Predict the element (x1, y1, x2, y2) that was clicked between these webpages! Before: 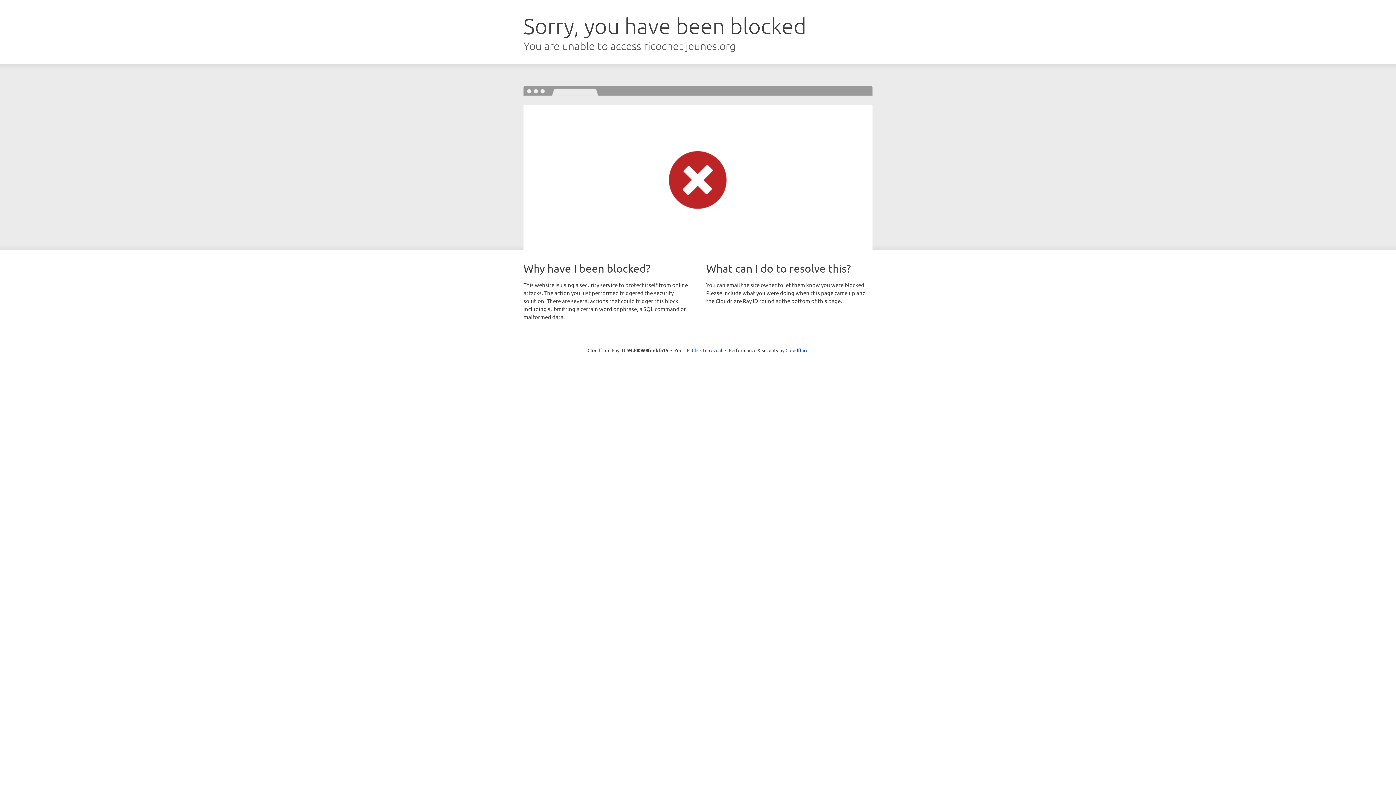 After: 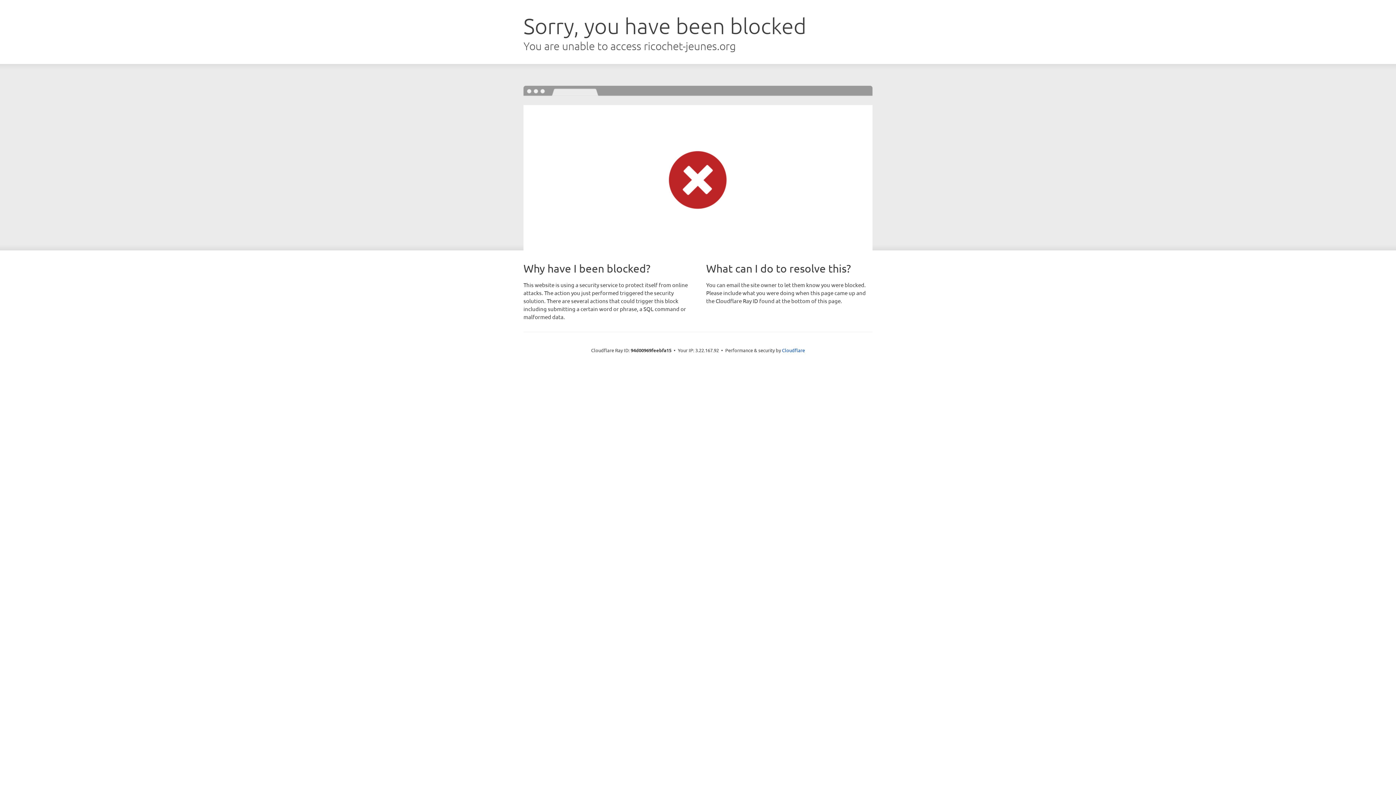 Action: label: Click to reveal bbox: (692, 346, 722, 353)